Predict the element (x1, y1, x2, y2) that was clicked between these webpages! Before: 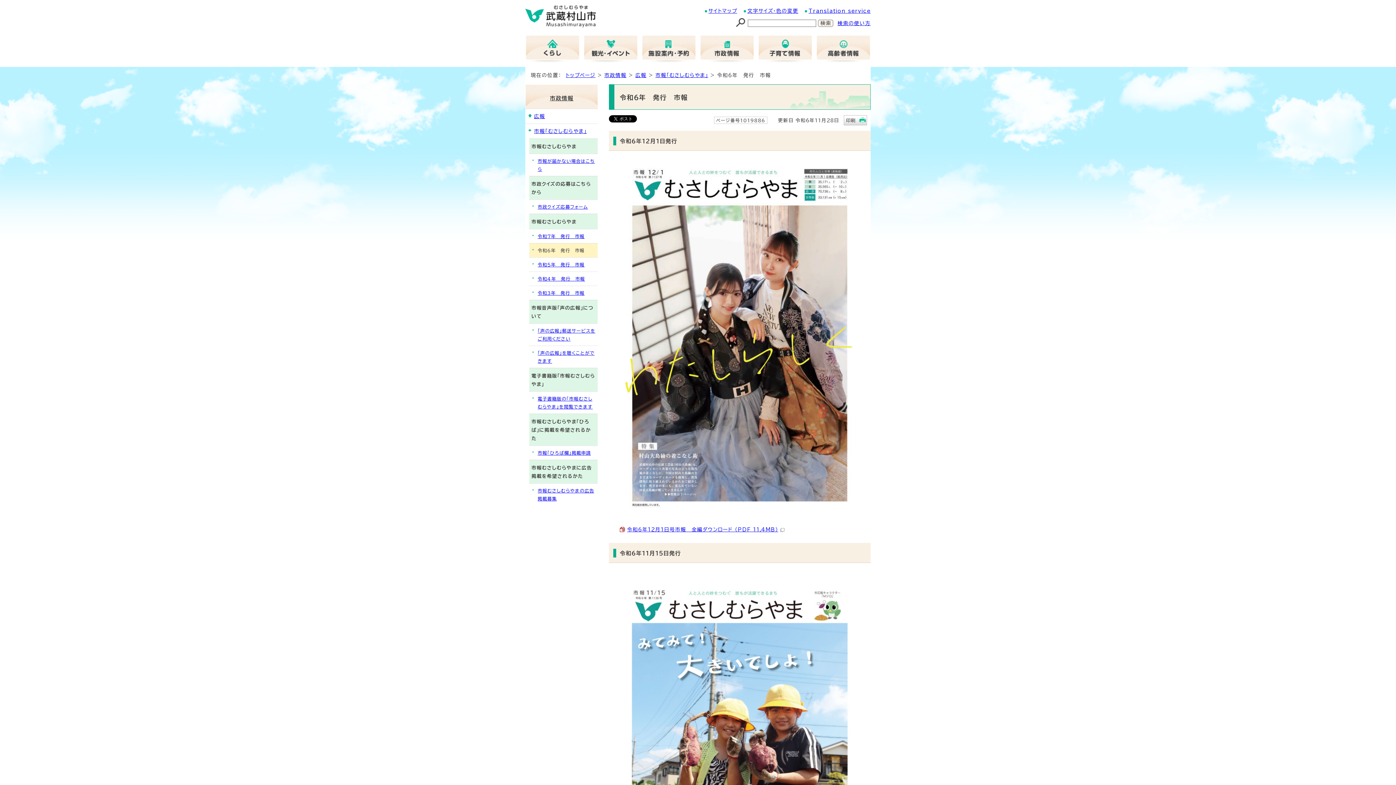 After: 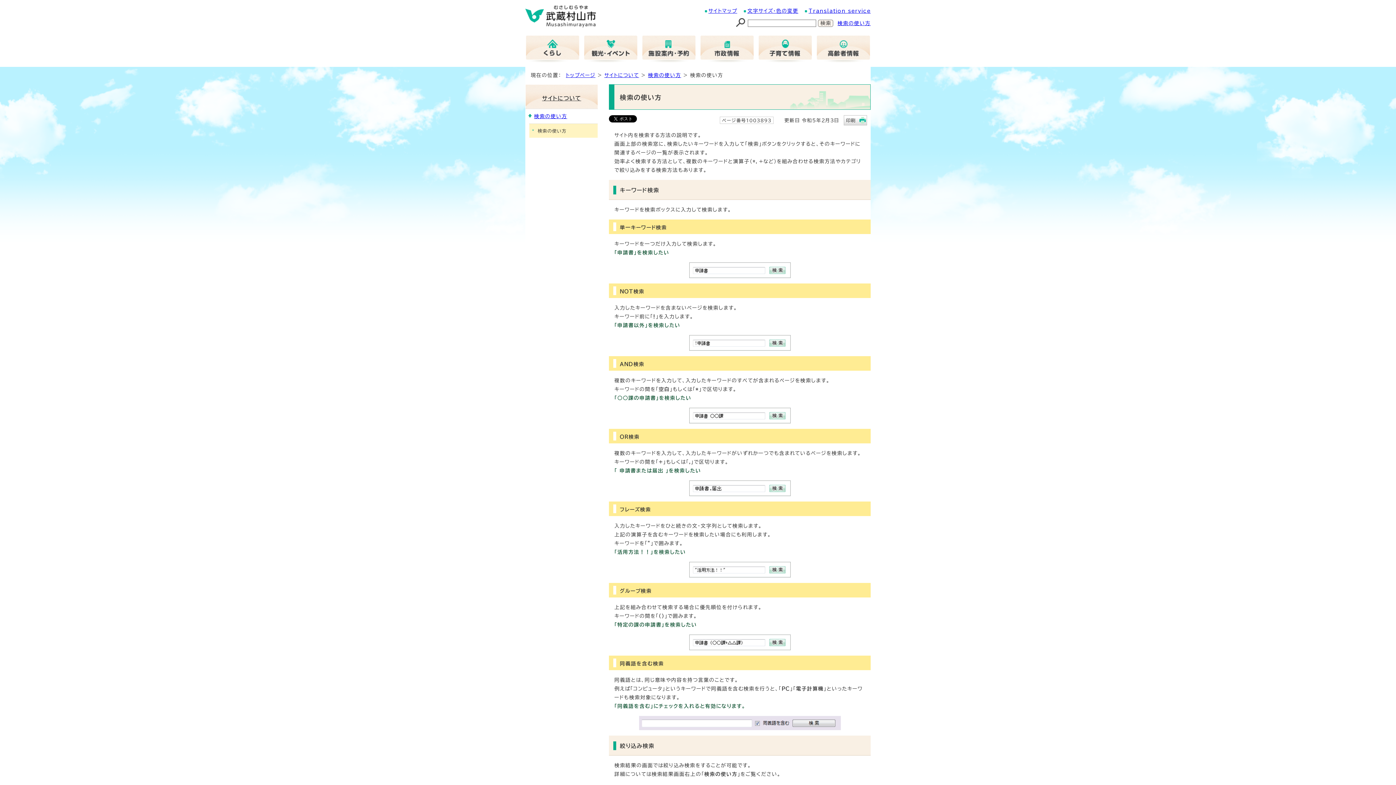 Action: bbox: (837, 20, 870, 25) label: 検索の使い方